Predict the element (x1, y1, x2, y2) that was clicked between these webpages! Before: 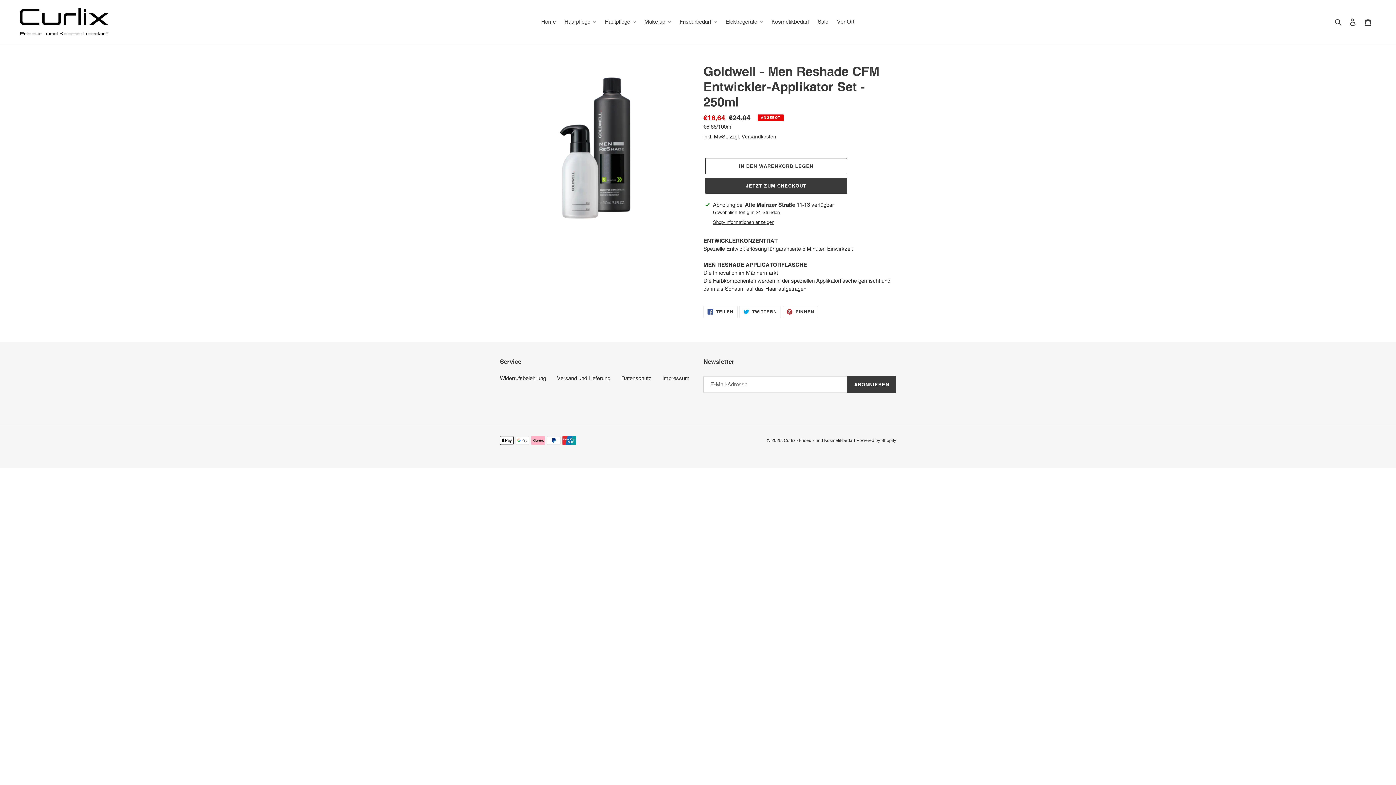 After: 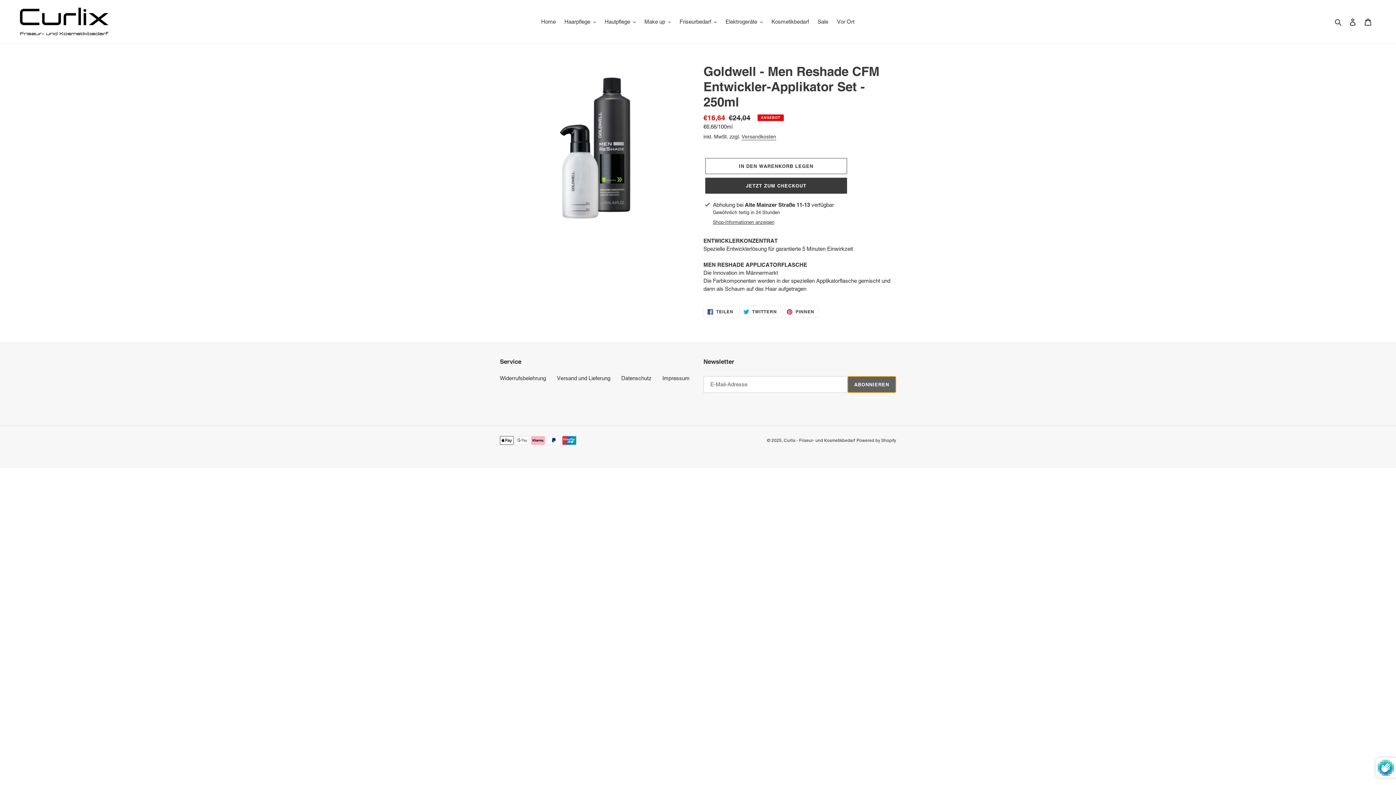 Action: bbox: (847, 376, 896, 393) label: ABONNIEREN